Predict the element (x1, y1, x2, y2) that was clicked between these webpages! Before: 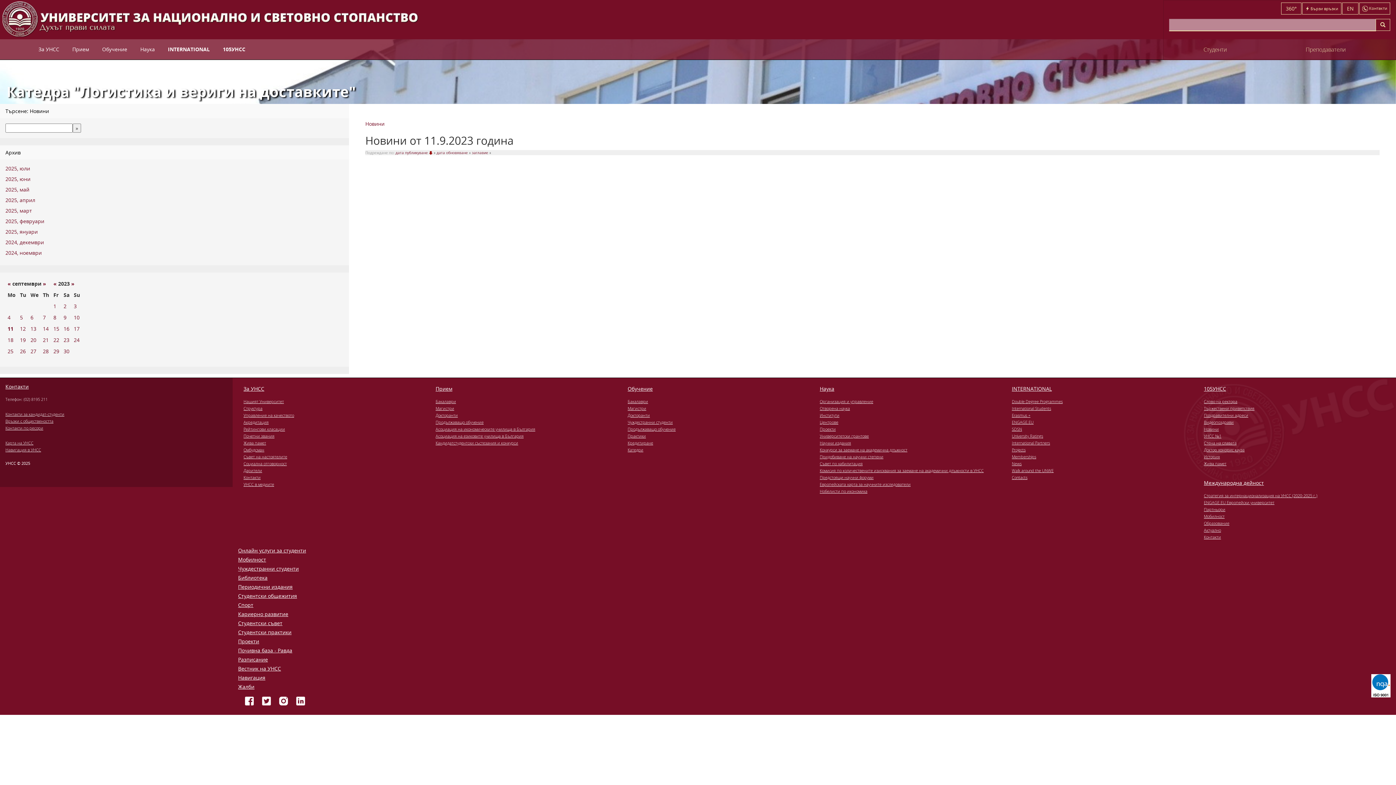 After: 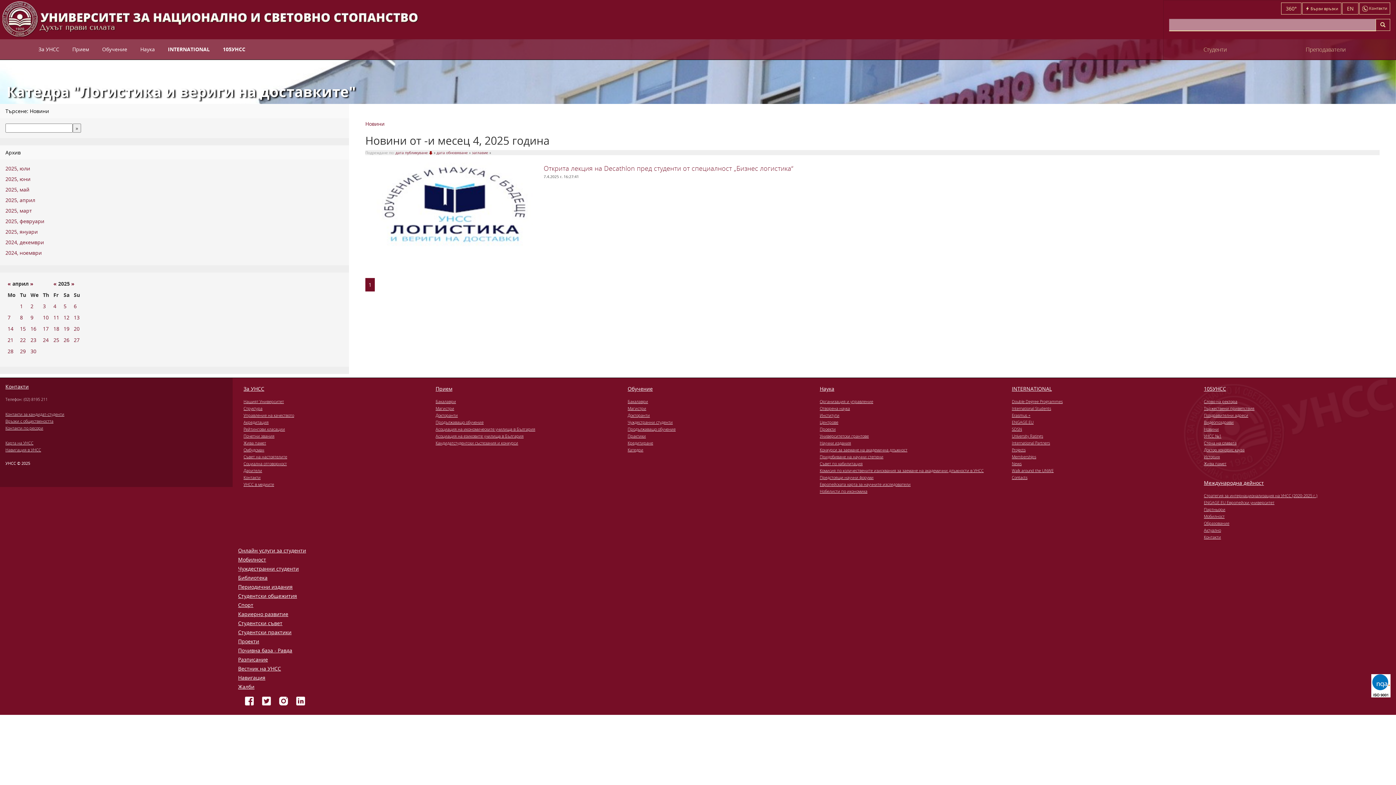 Action: bbox: (5, 196, 35, 203) label: 2025, април